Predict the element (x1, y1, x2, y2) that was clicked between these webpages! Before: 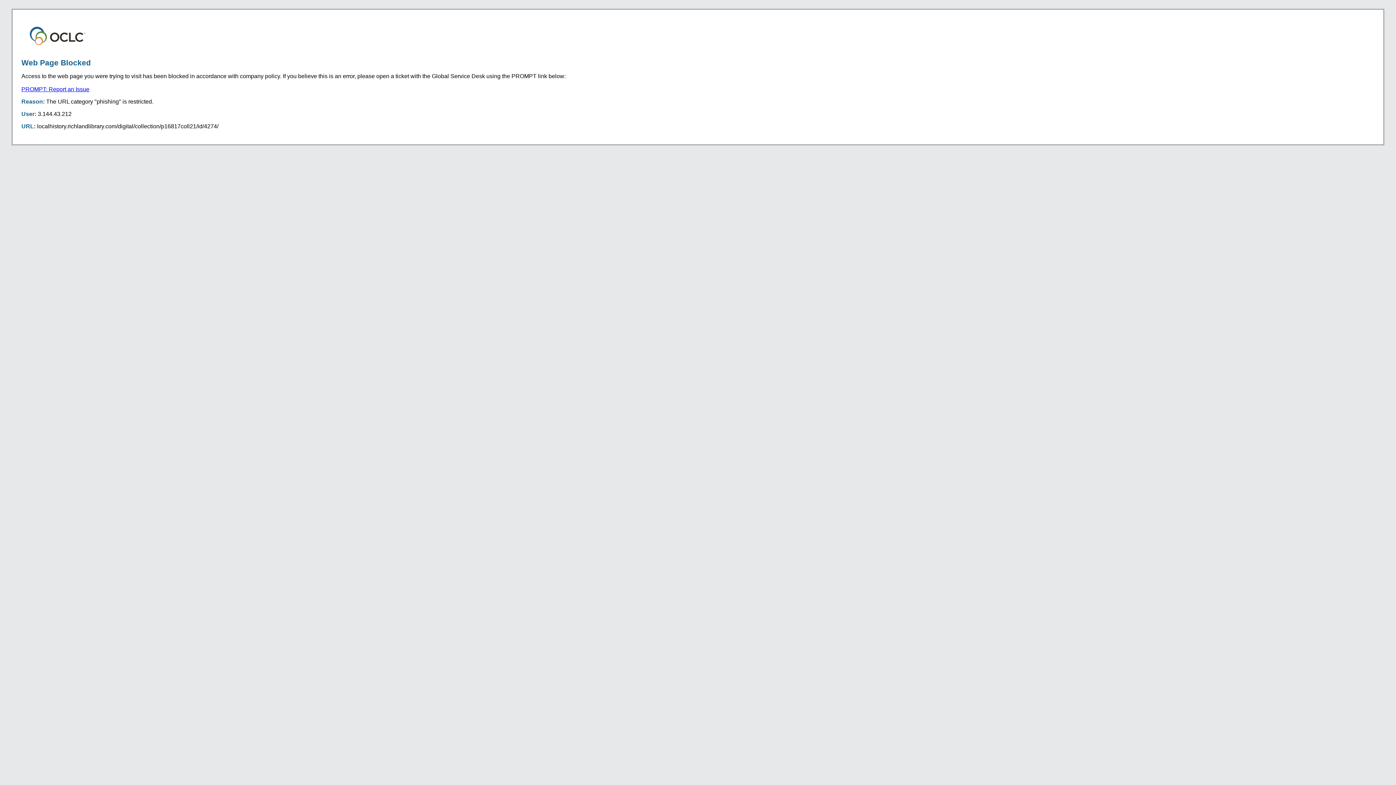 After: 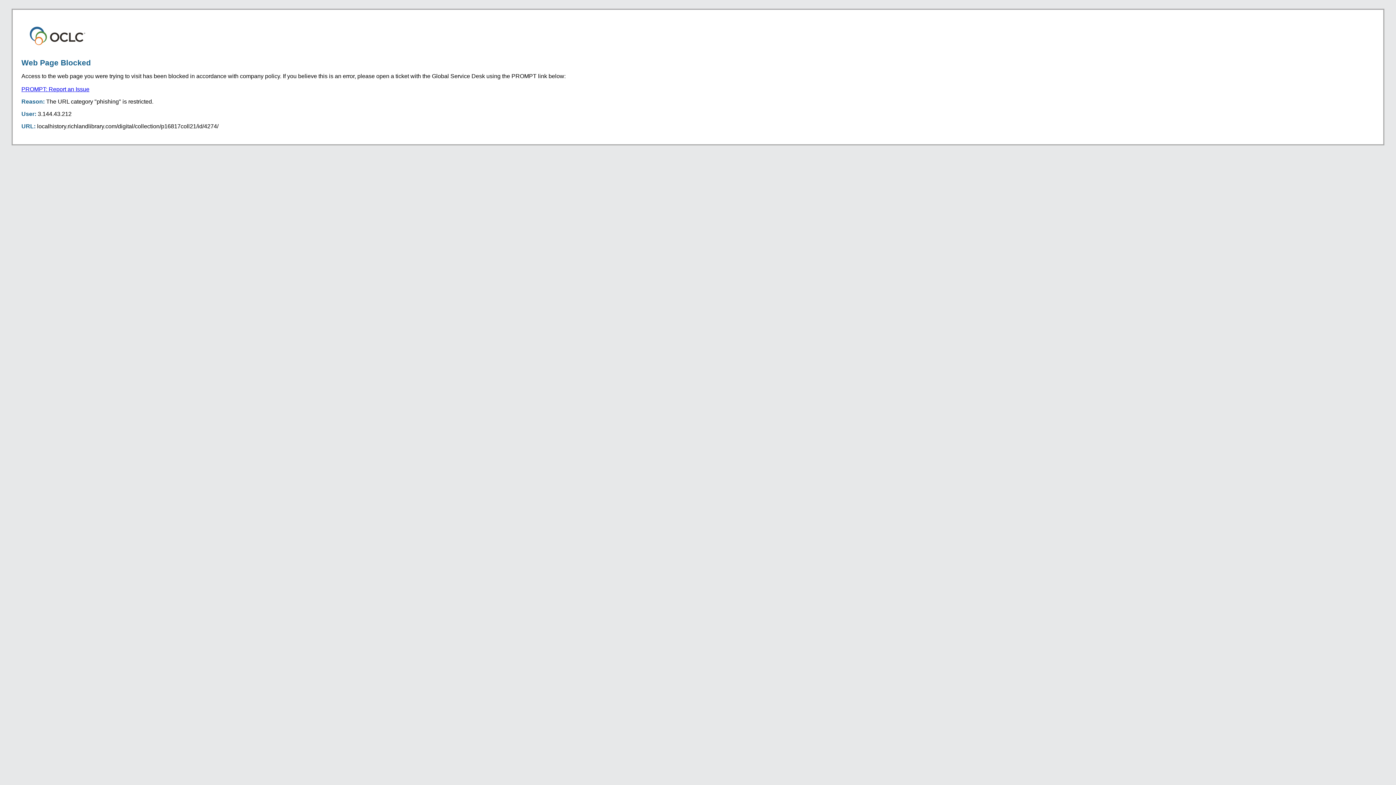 Action: label: PROMPT: Report an Issue bbox: (21, 86, 89, 92)